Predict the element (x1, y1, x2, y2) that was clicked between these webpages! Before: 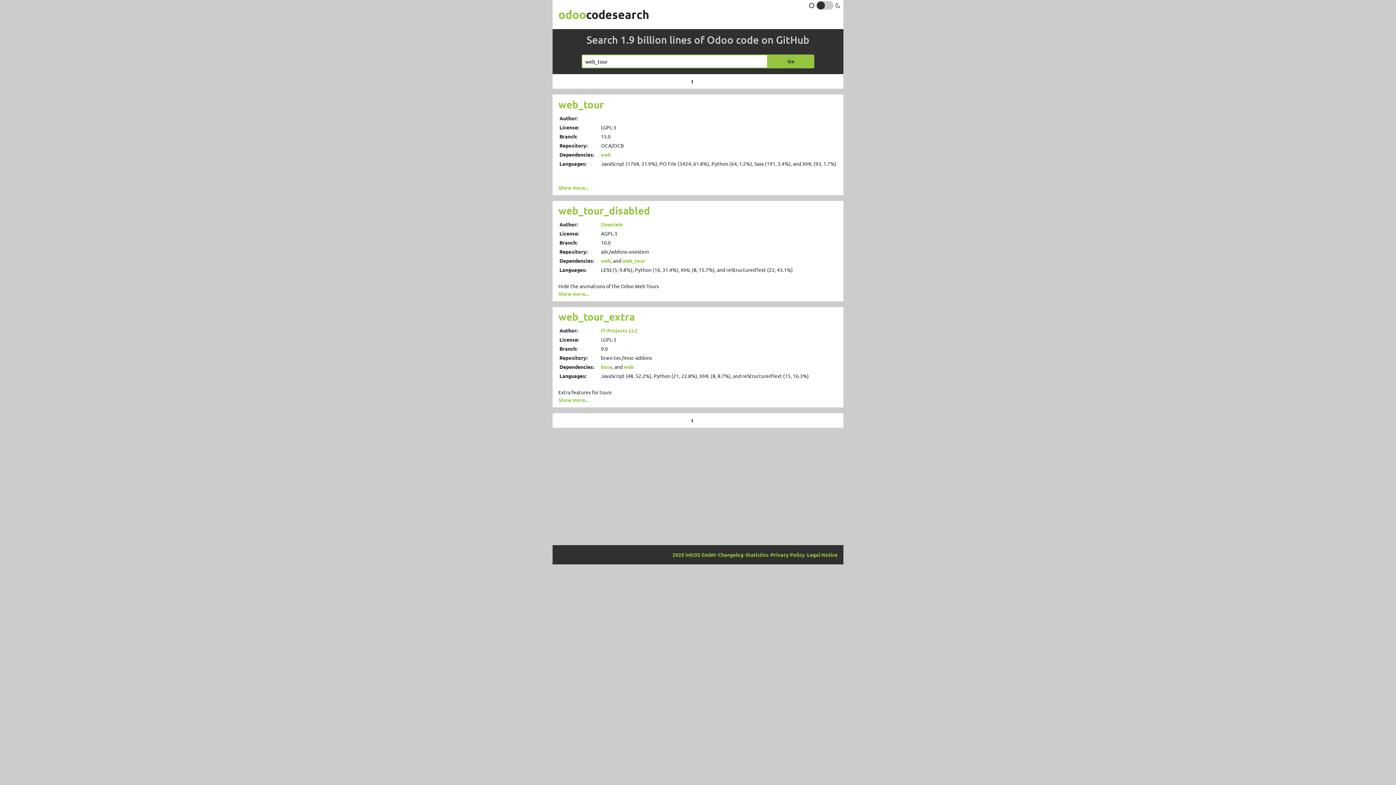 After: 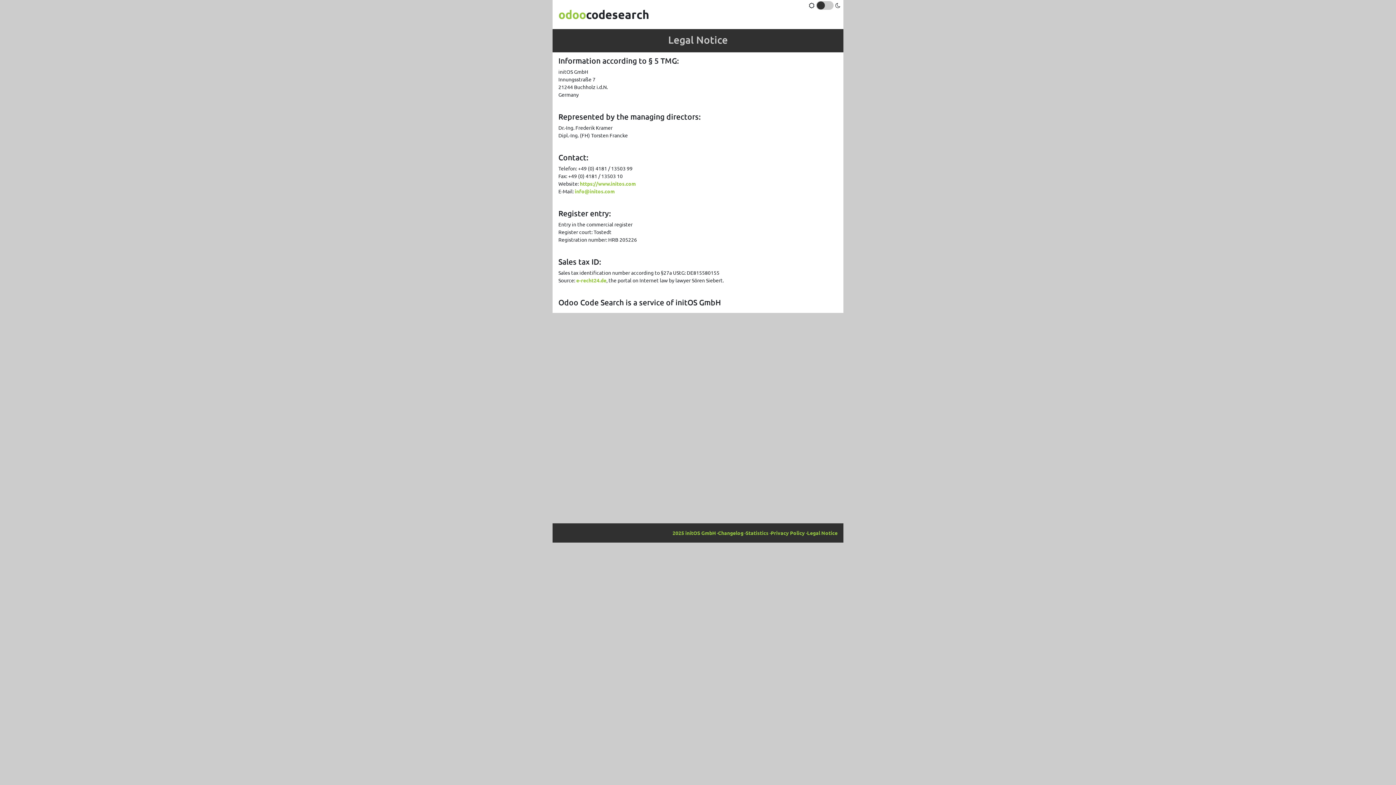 Action: bbox: (806, 551, 837, 558) label: Legal Notice